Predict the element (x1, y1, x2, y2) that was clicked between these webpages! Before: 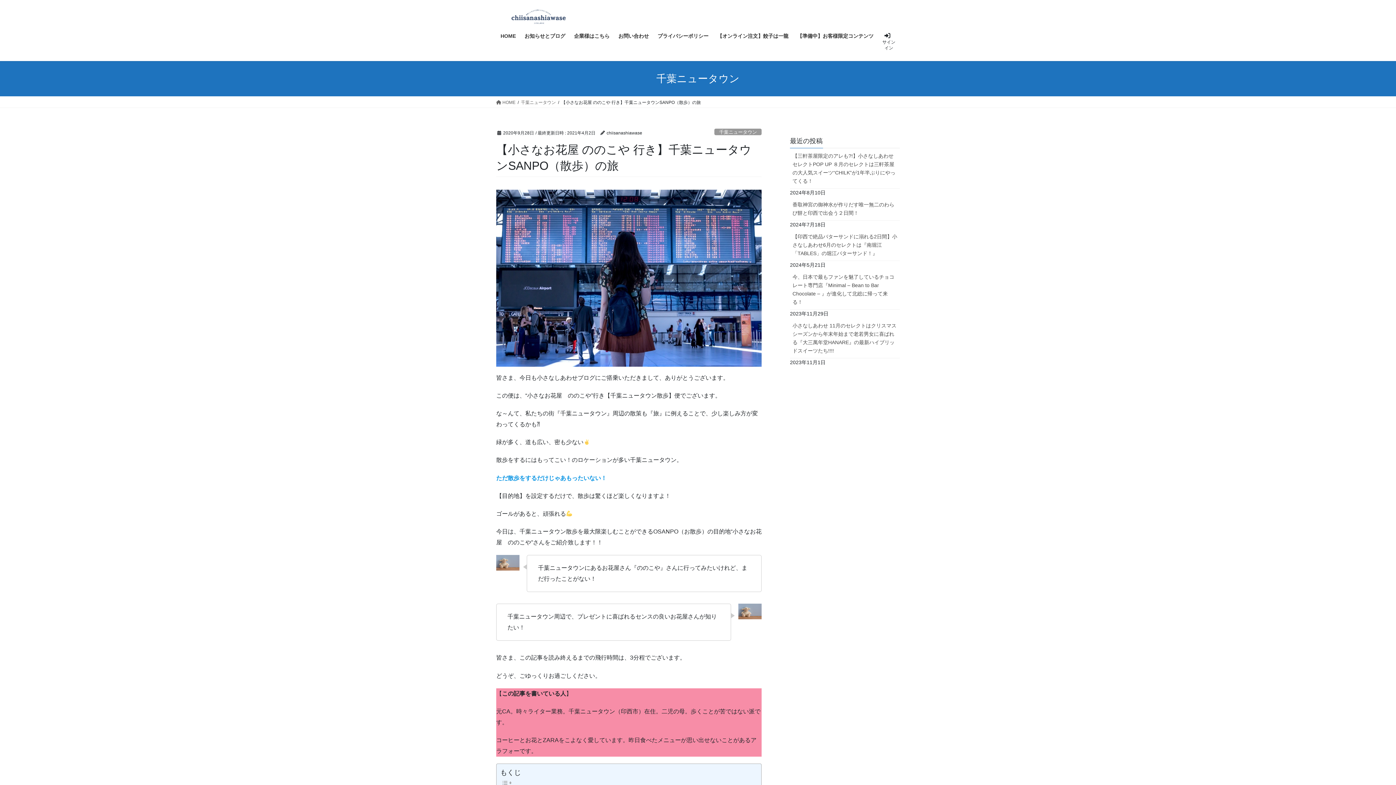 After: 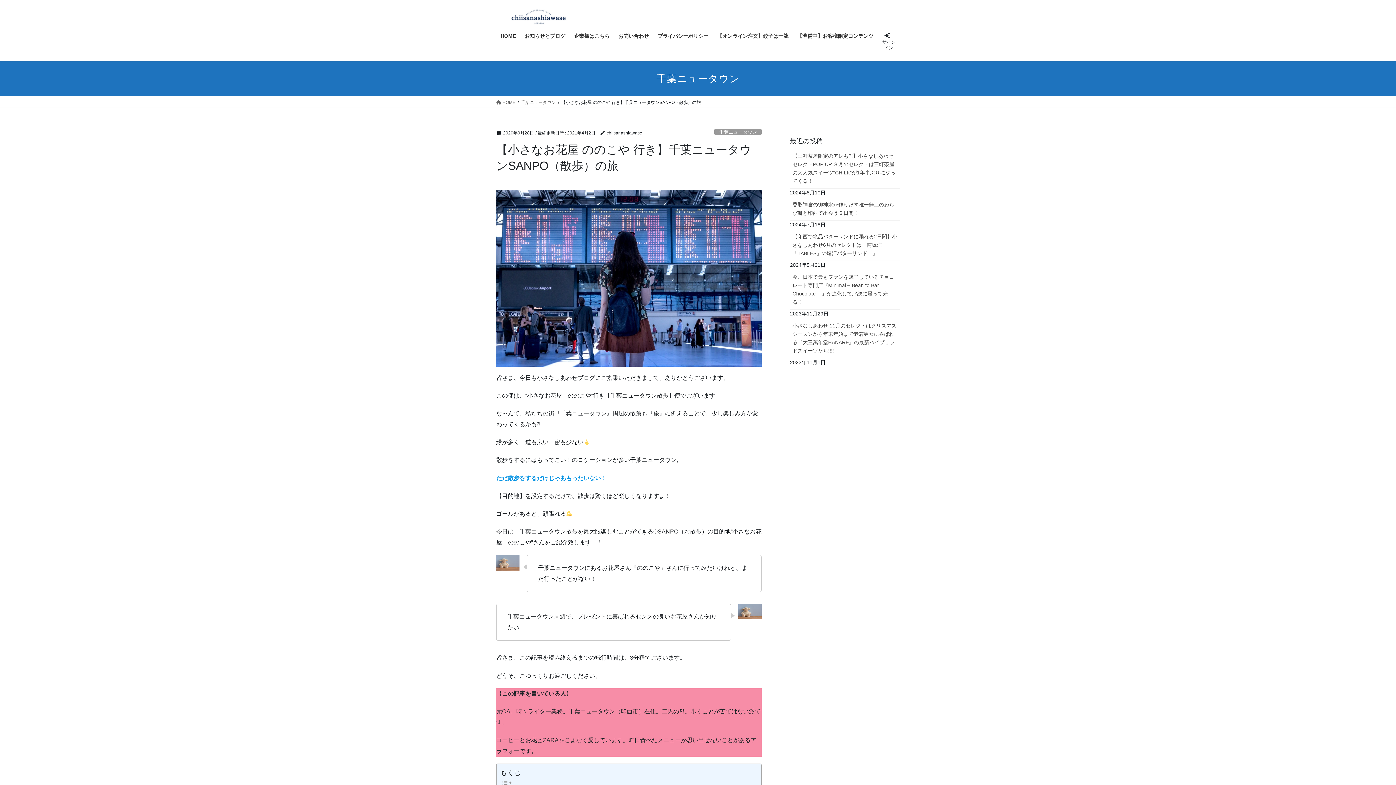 Action: bbox: (713, 27, 793, 55) label: 【オンライン注文】餃子は一龍